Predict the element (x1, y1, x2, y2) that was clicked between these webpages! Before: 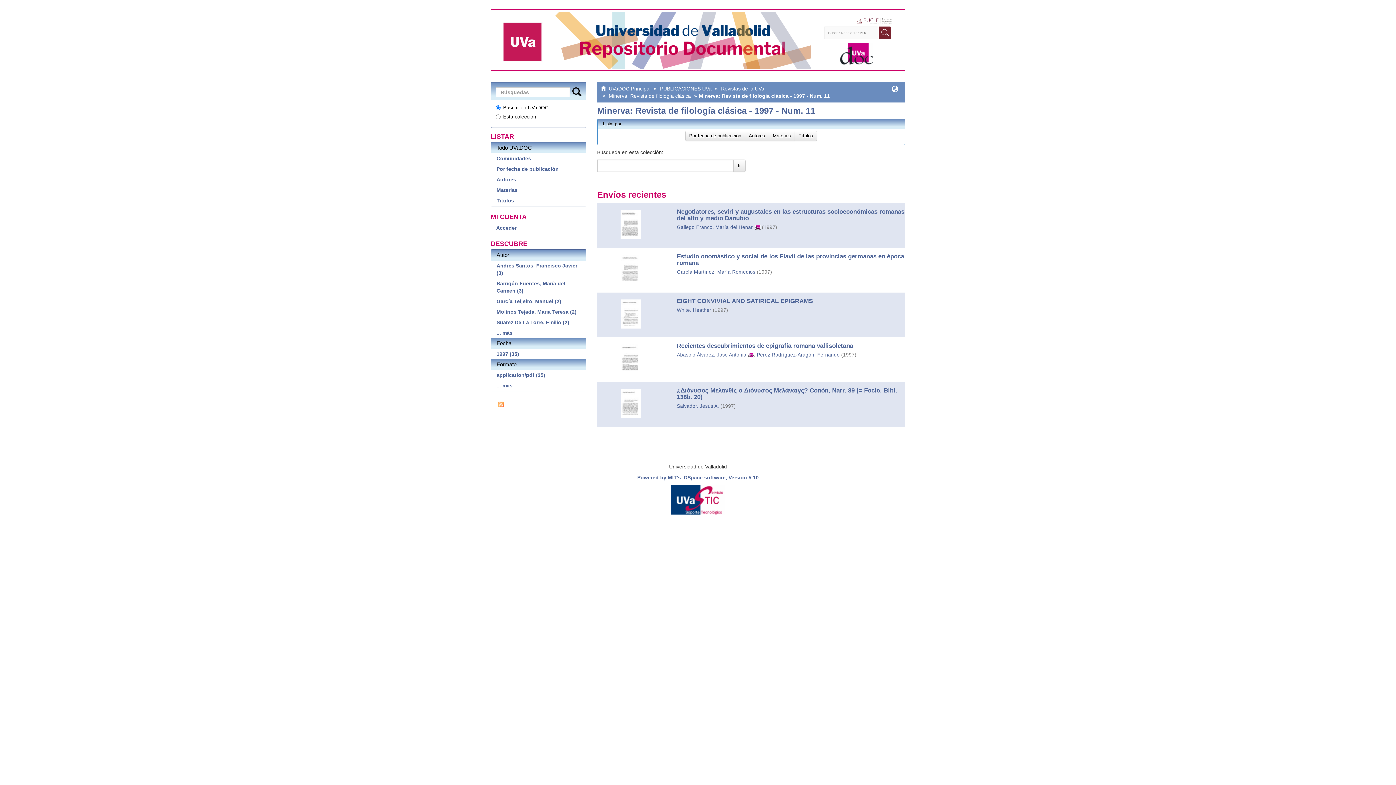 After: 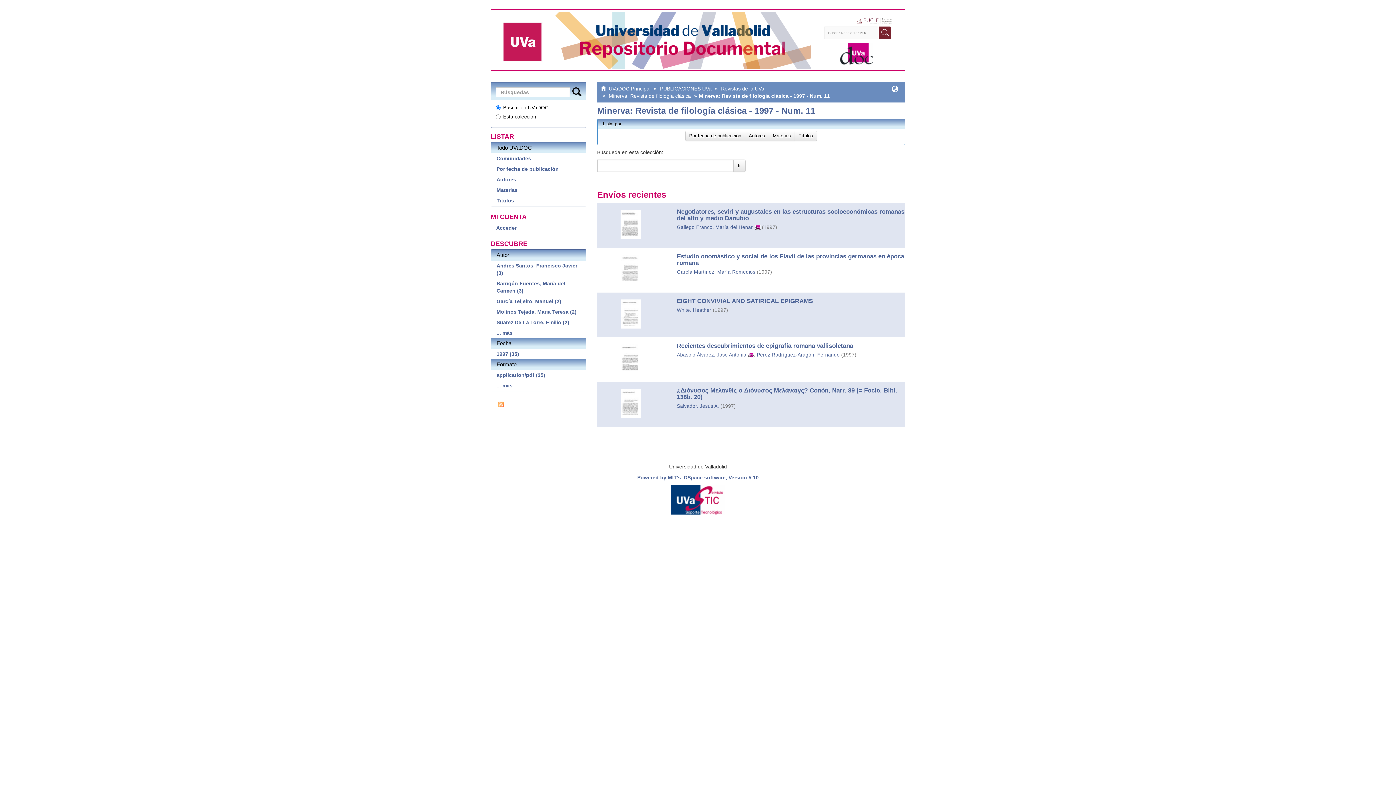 Action: bbox: (670, 496, 725, 502)